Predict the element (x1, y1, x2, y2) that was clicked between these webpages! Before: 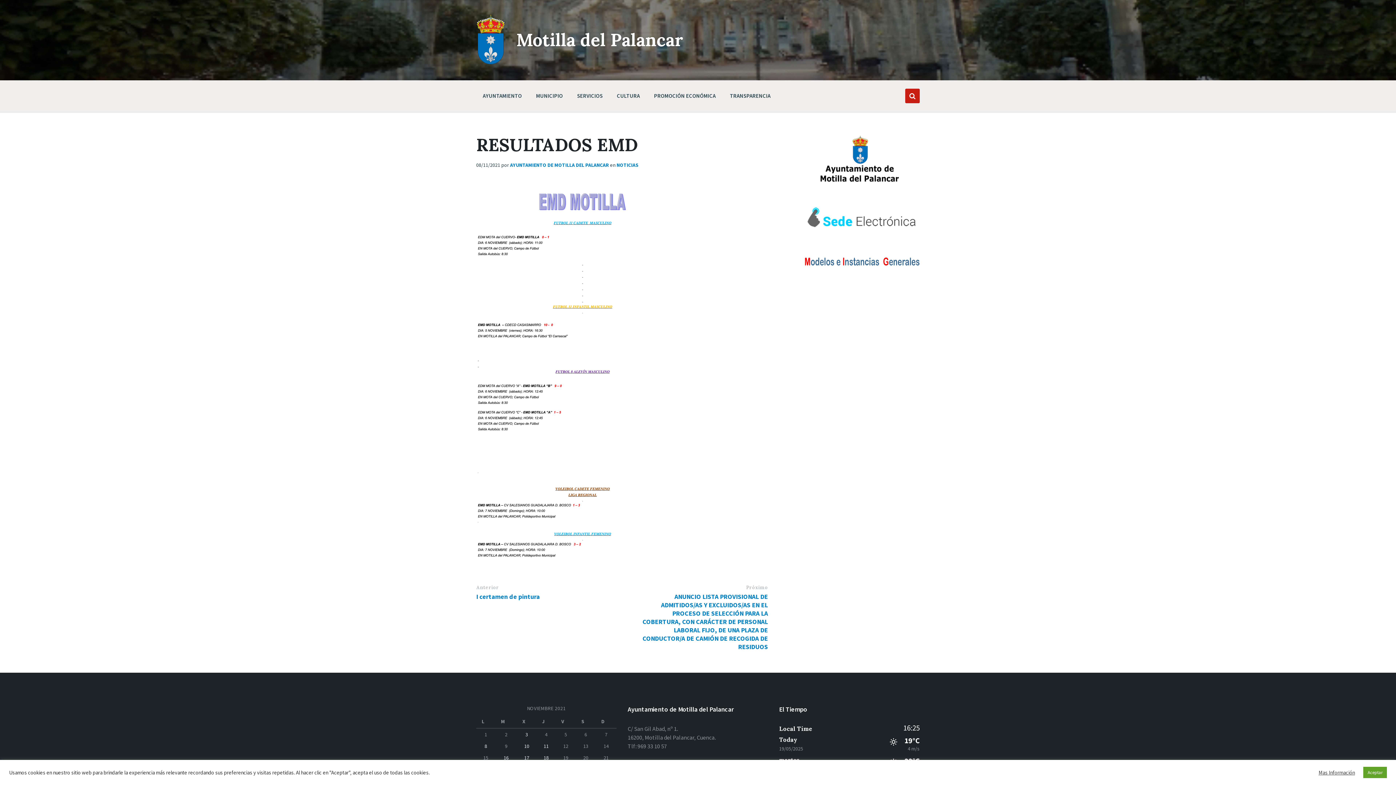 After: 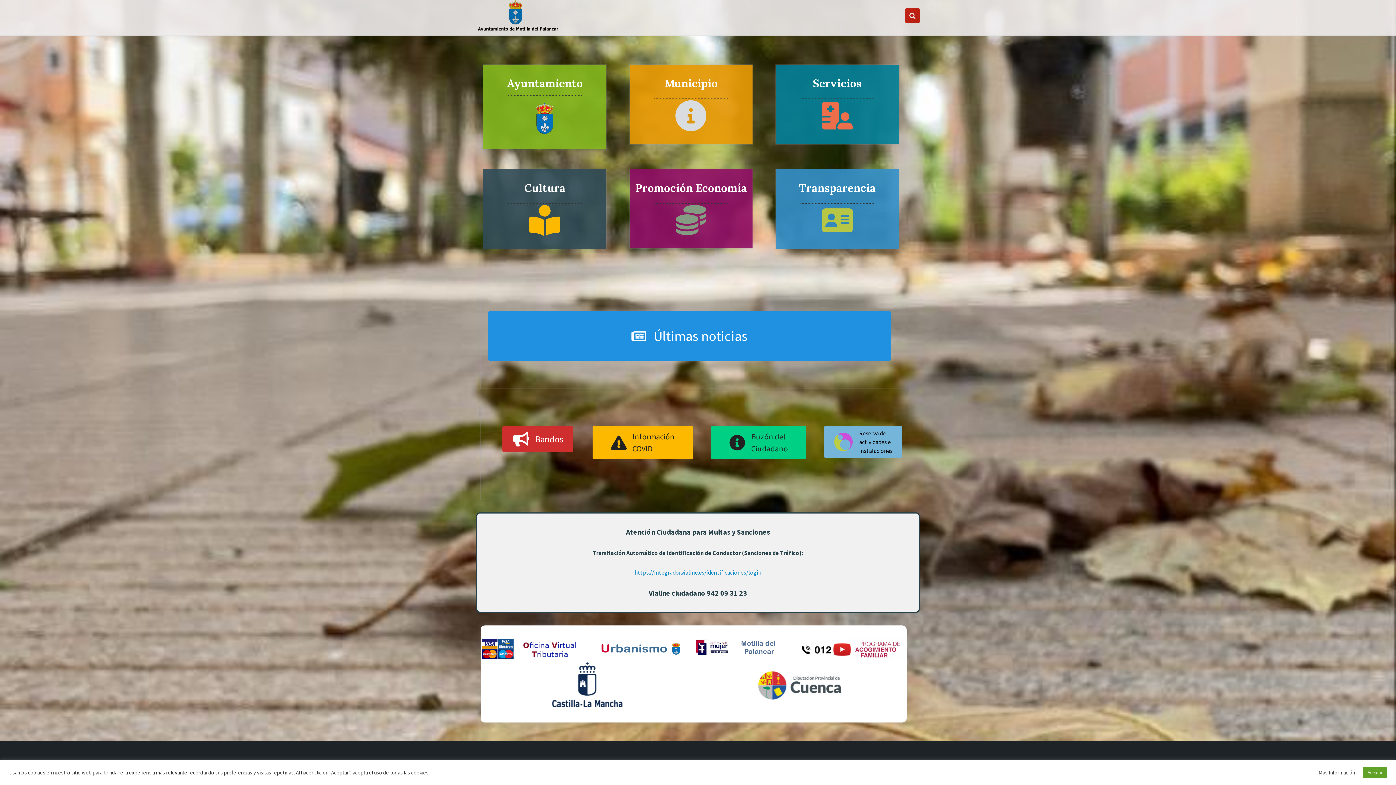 Action: label: Motilla del Palancar bbox: (516, 28, 683, 50)